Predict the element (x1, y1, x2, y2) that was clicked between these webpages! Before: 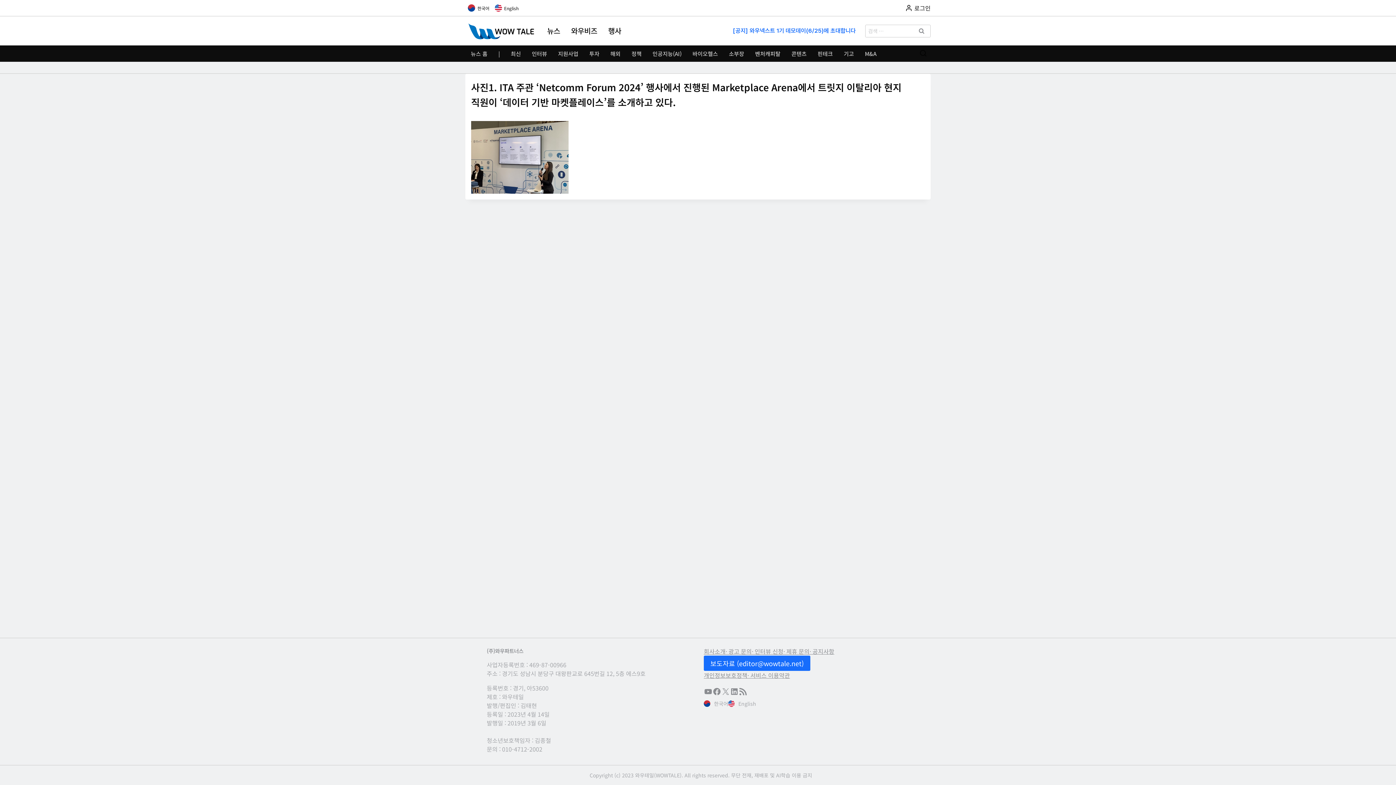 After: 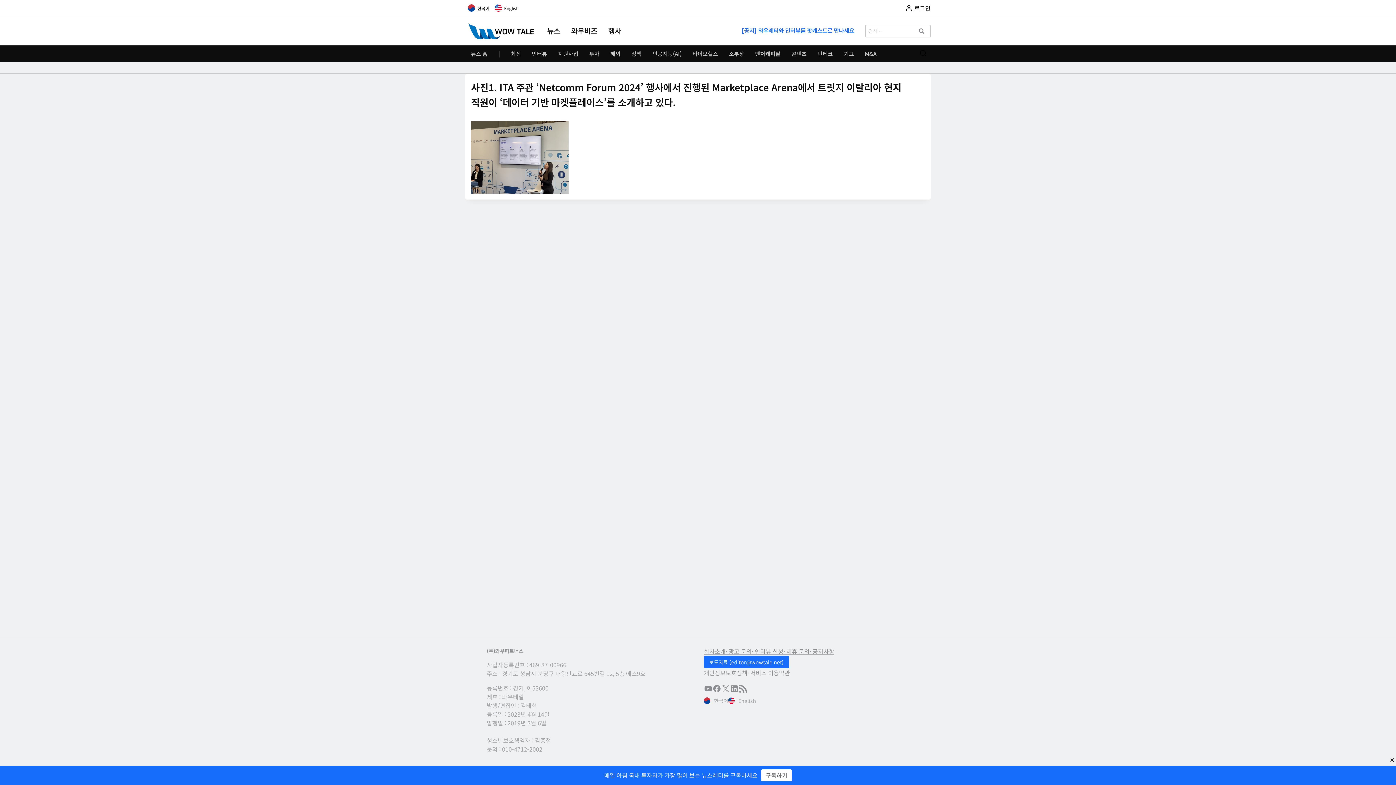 Action: label: RSS Feed bbox: (738, 687, 747, 696)